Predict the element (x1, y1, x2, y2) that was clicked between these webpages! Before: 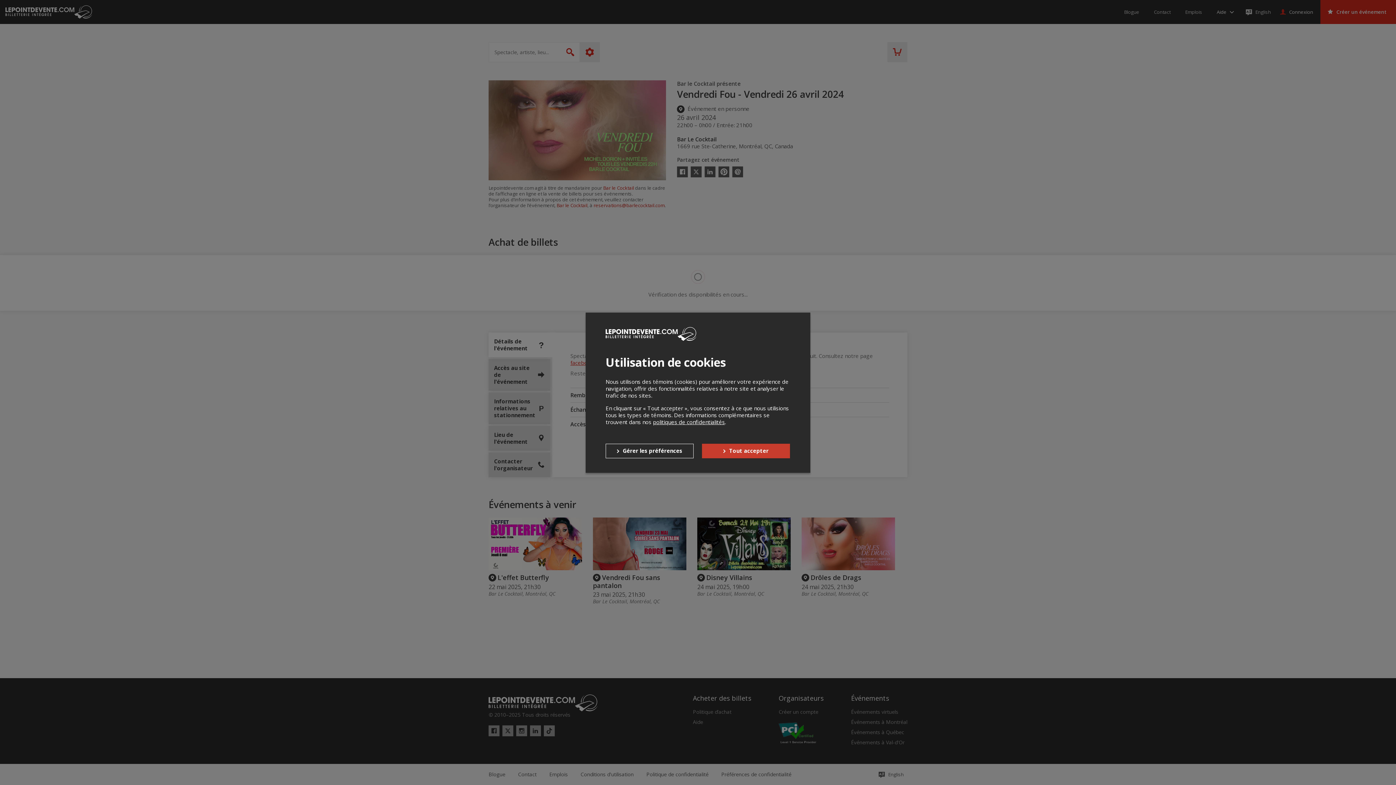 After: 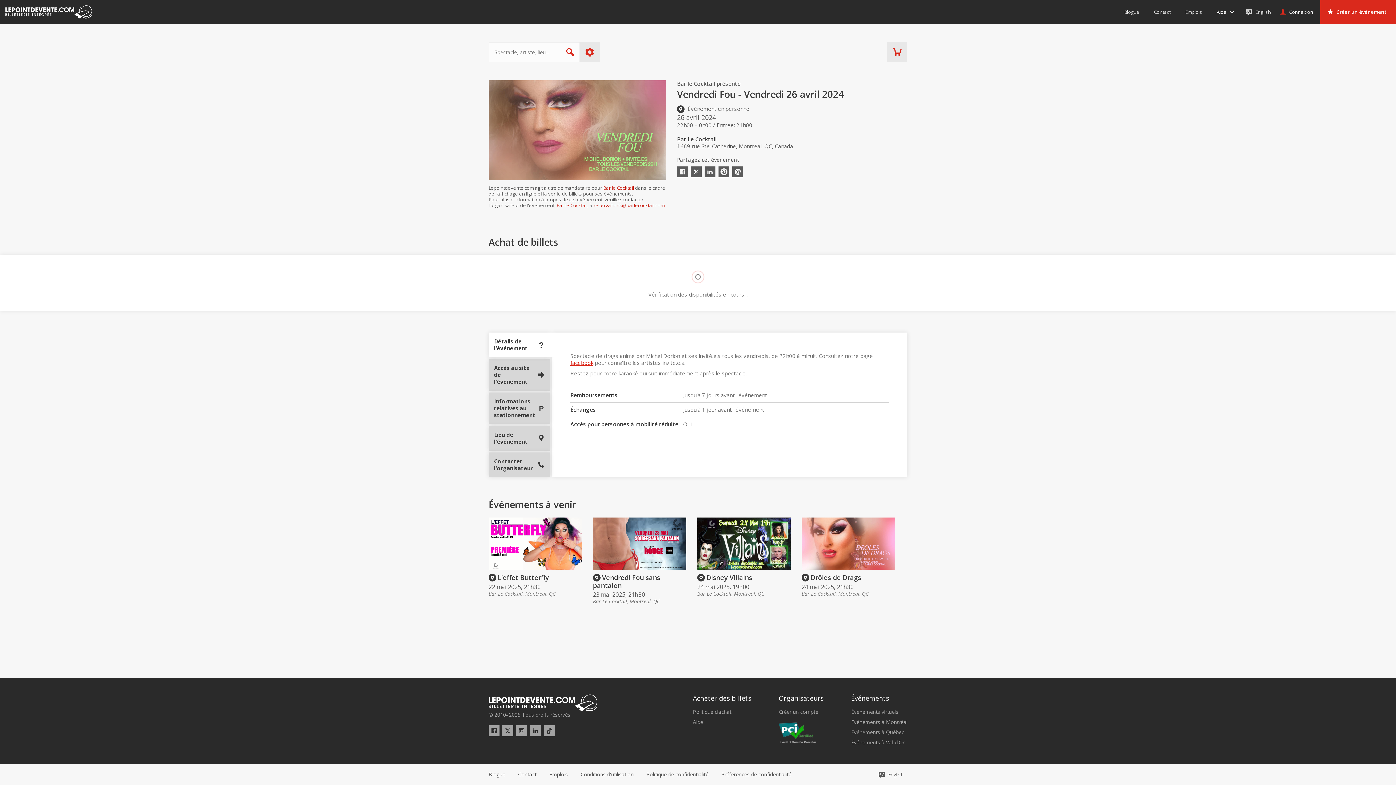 Action: label: Tout accepter bbox: (702, 443, 790, 458)